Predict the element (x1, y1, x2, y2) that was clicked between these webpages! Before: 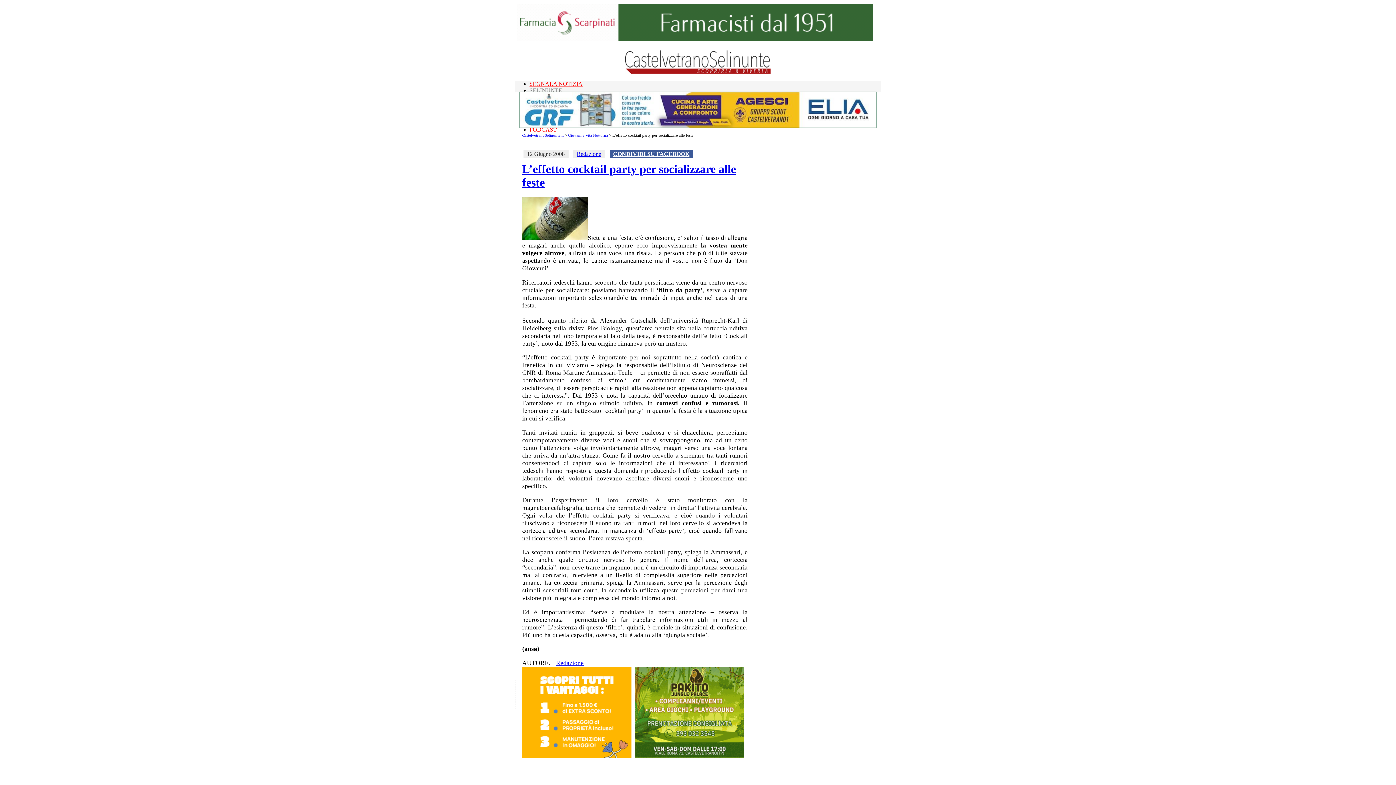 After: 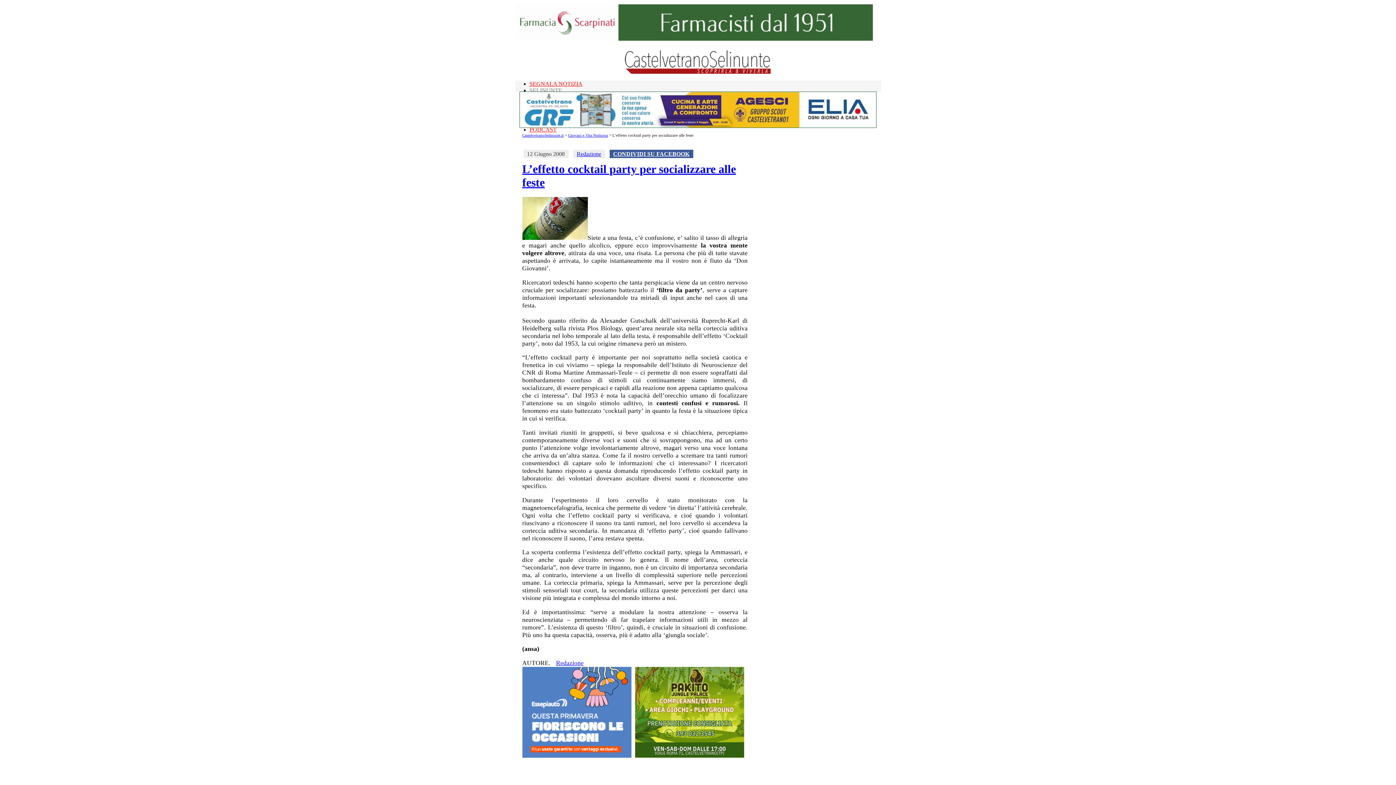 Action: label: L’effetto cocktail party per socializzare alle feste bbox: (522, 162, 747, 189)